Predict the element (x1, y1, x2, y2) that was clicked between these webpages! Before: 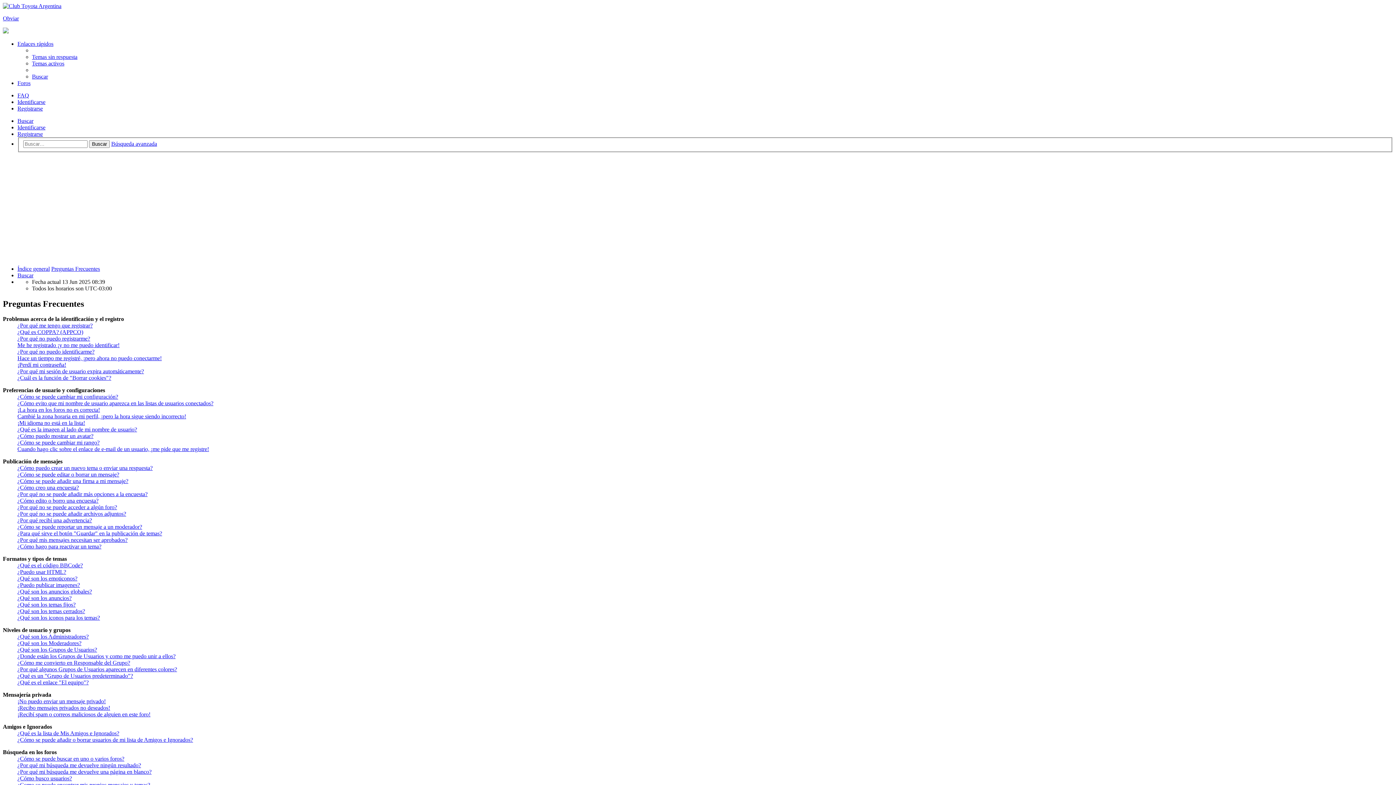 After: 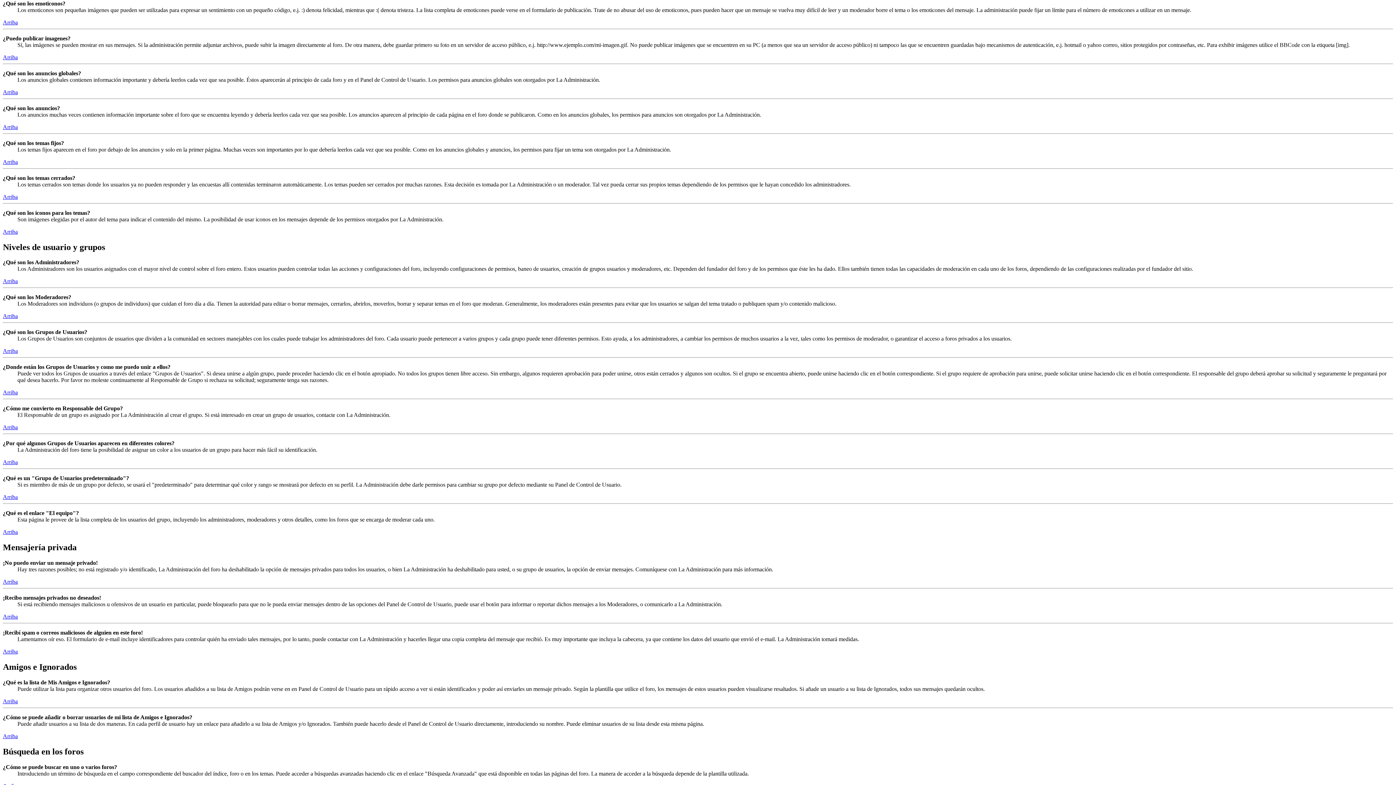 Action: label: ¿Qué son los emoticonos? bbox: (17, 575, 77, 581)